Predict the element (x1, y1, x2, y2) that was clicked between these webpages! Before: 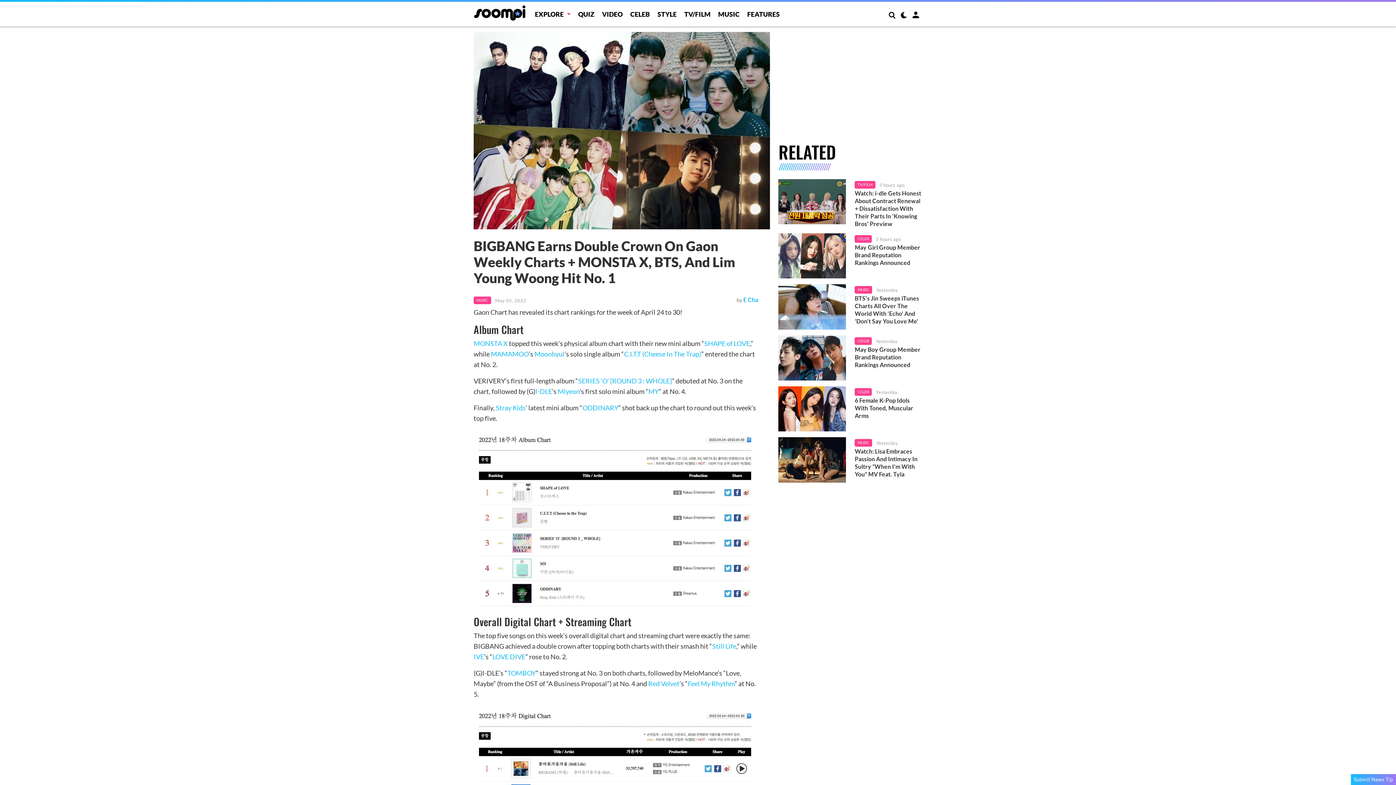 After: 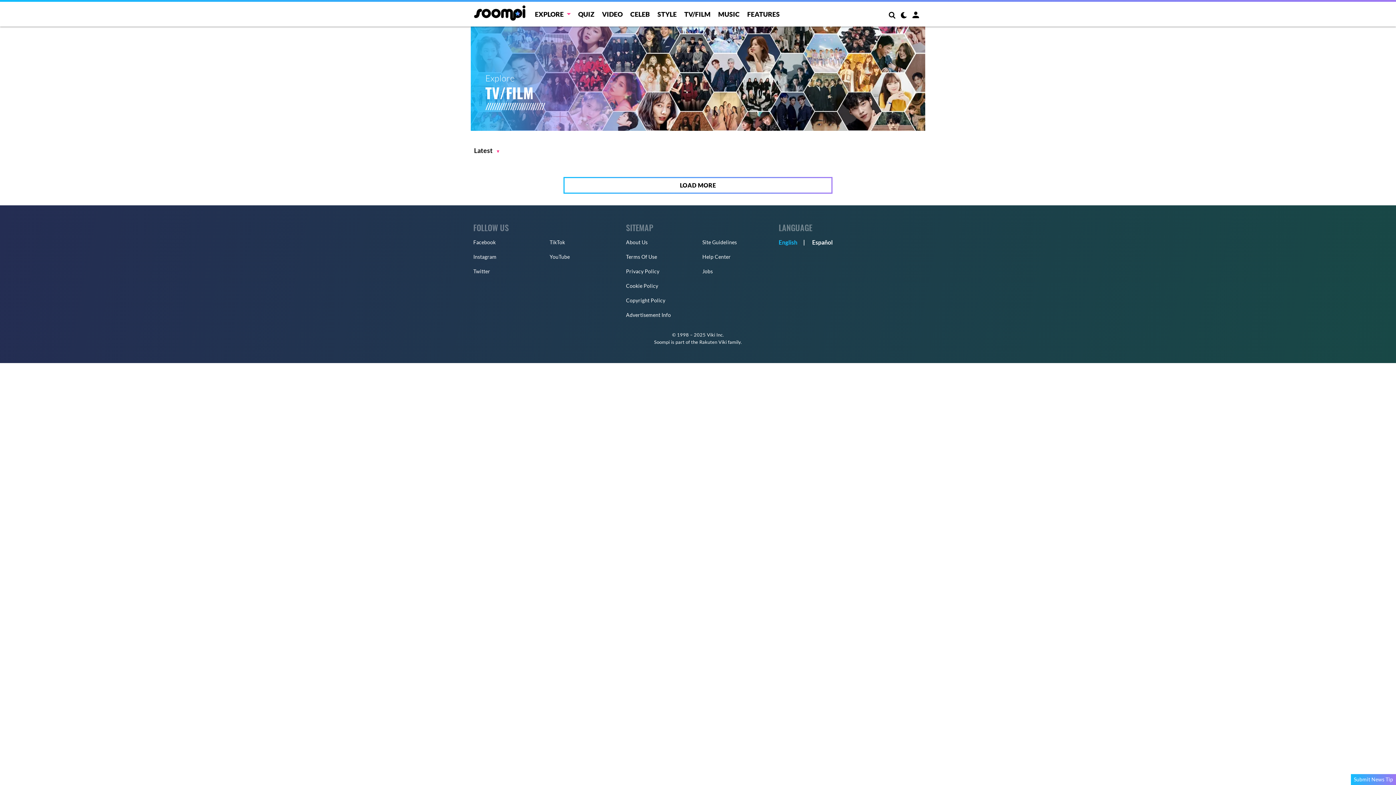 Action: bbox: (855, 181, 875, 188) label: TV/FILM